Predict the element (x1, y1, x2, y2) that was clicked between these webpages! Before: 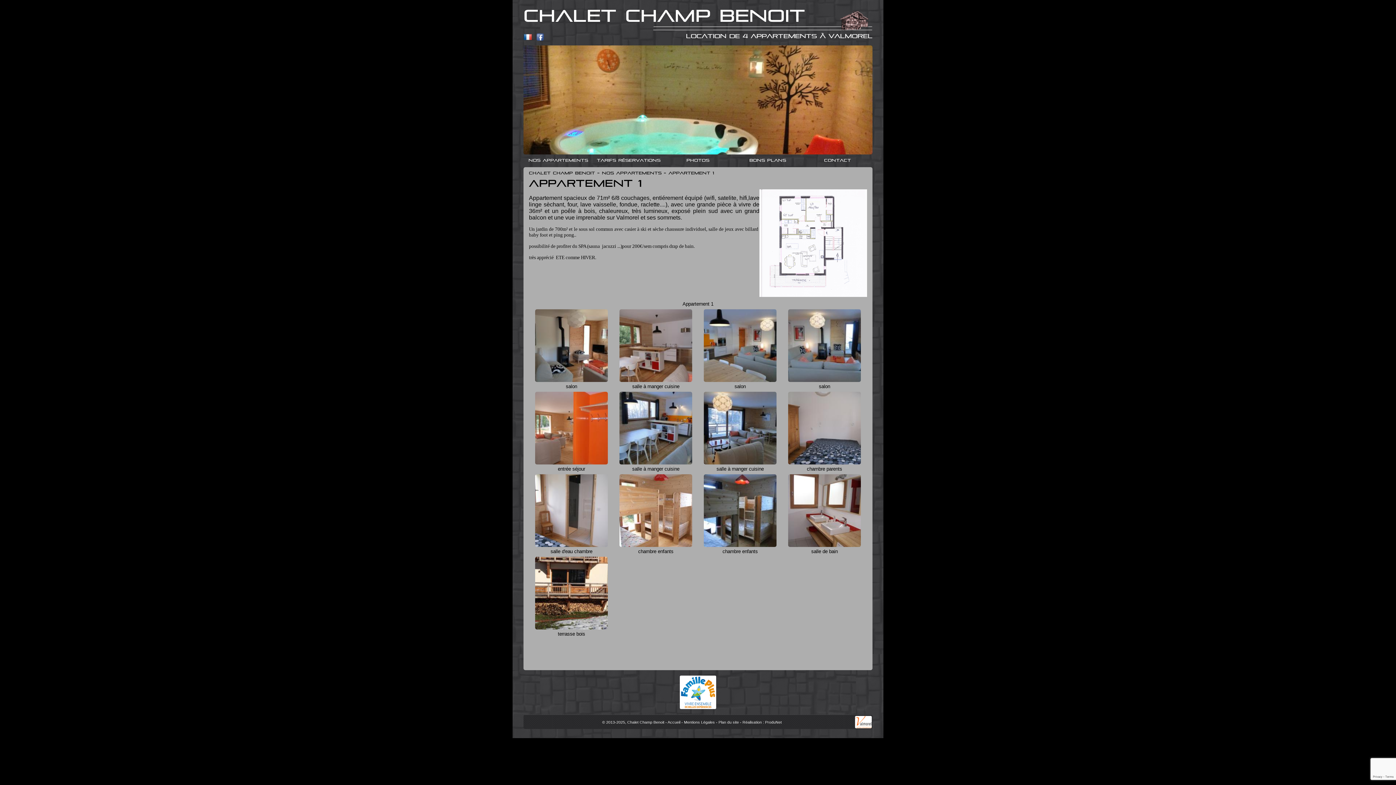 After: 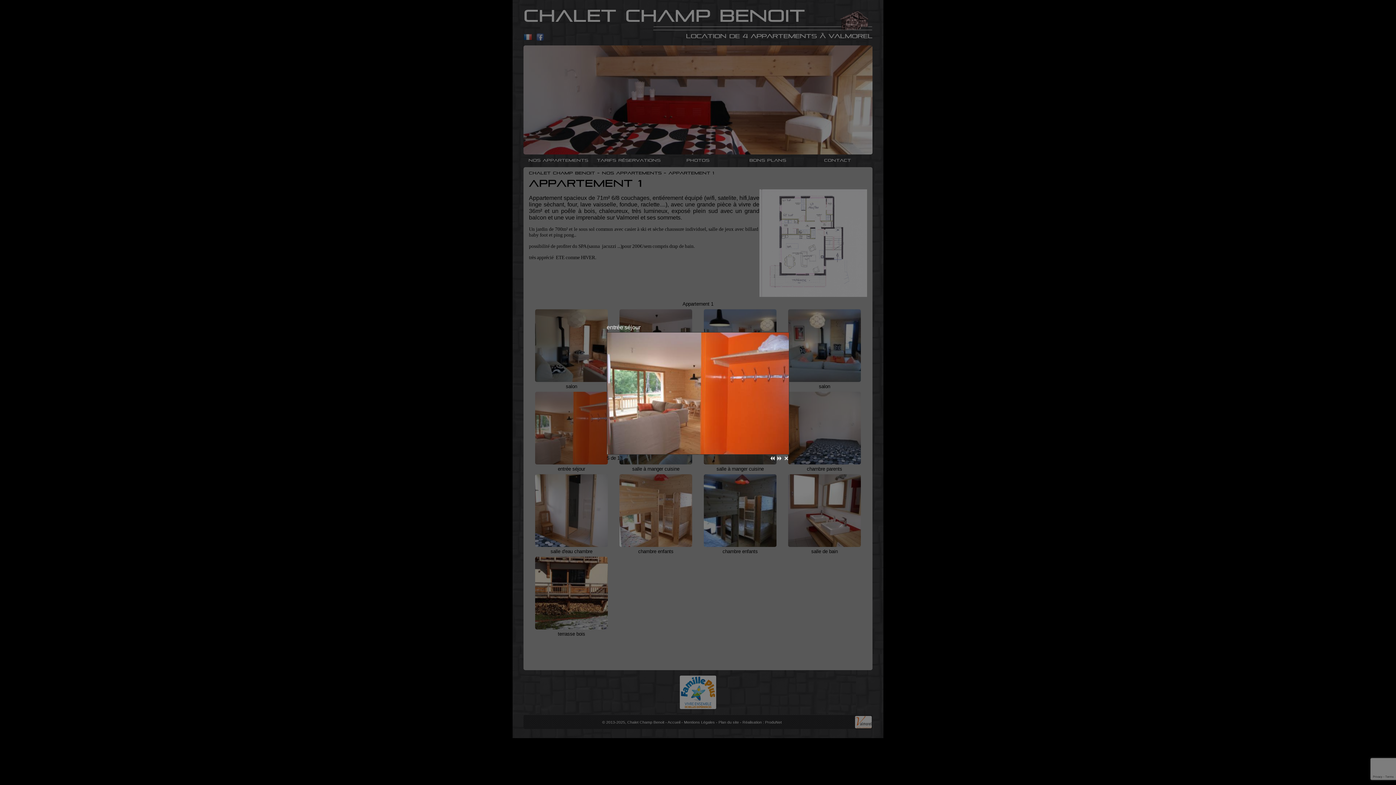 Action: bbox: (535, 385, 608, 391)